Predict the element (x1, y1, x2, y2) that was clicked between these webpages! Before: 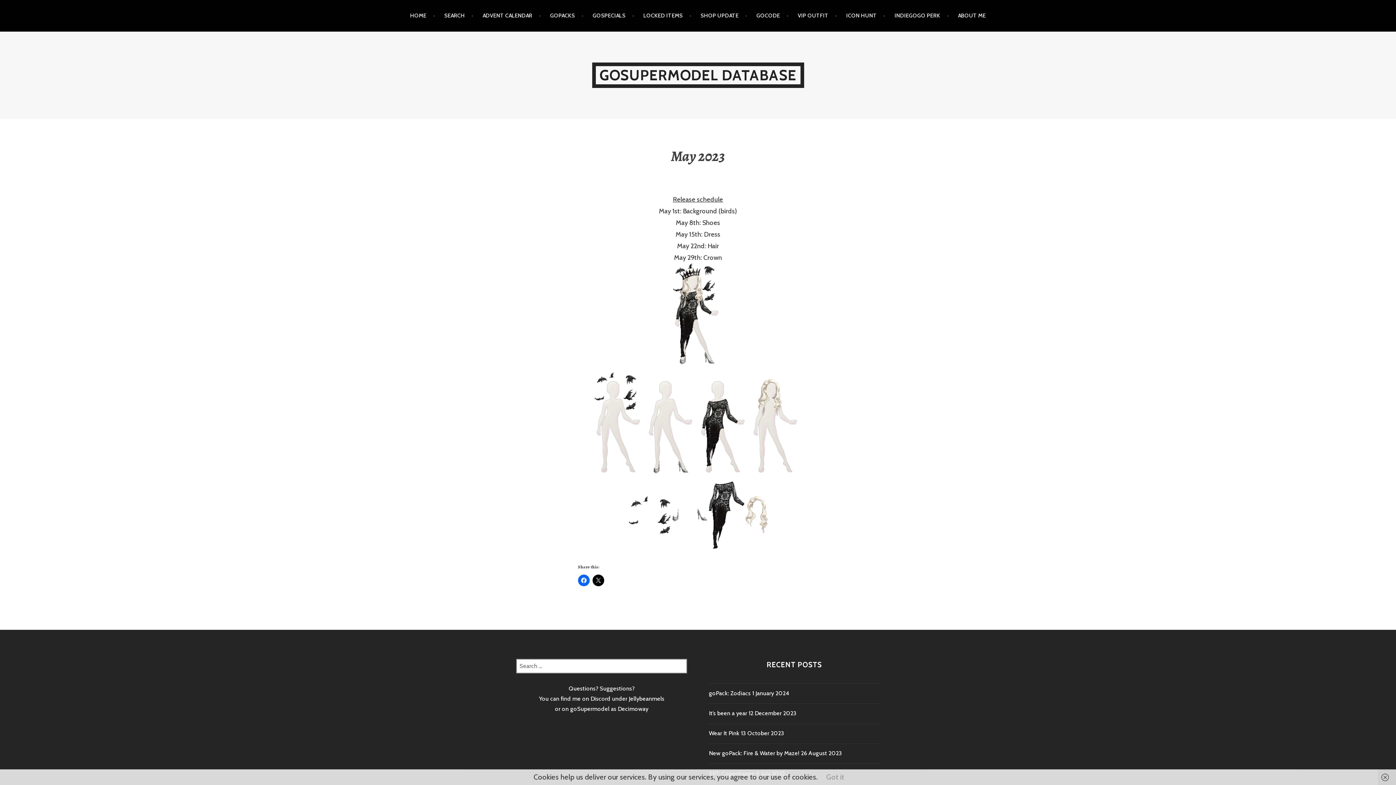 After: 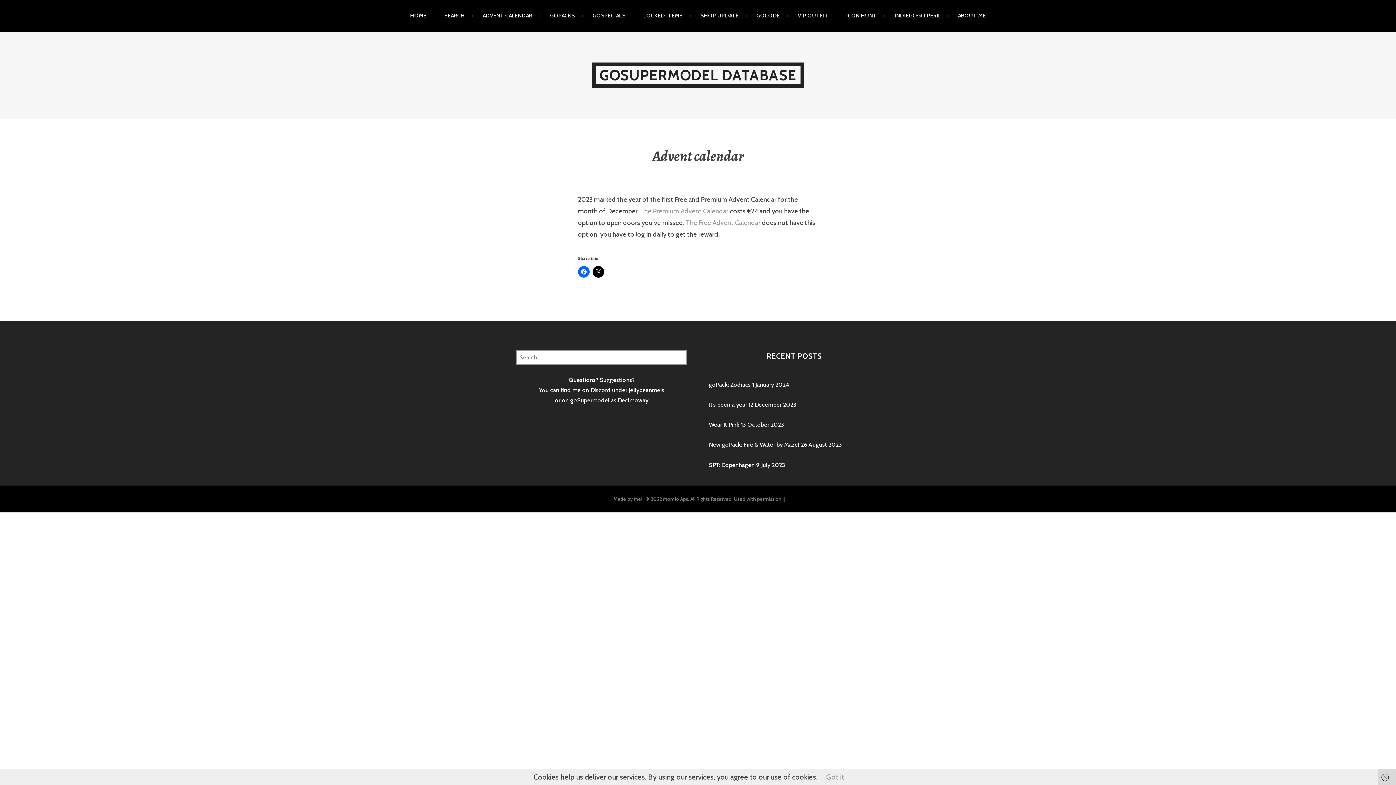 Action: label: ADVENT CALENDAR bbox: (482, 5, 541, 26)